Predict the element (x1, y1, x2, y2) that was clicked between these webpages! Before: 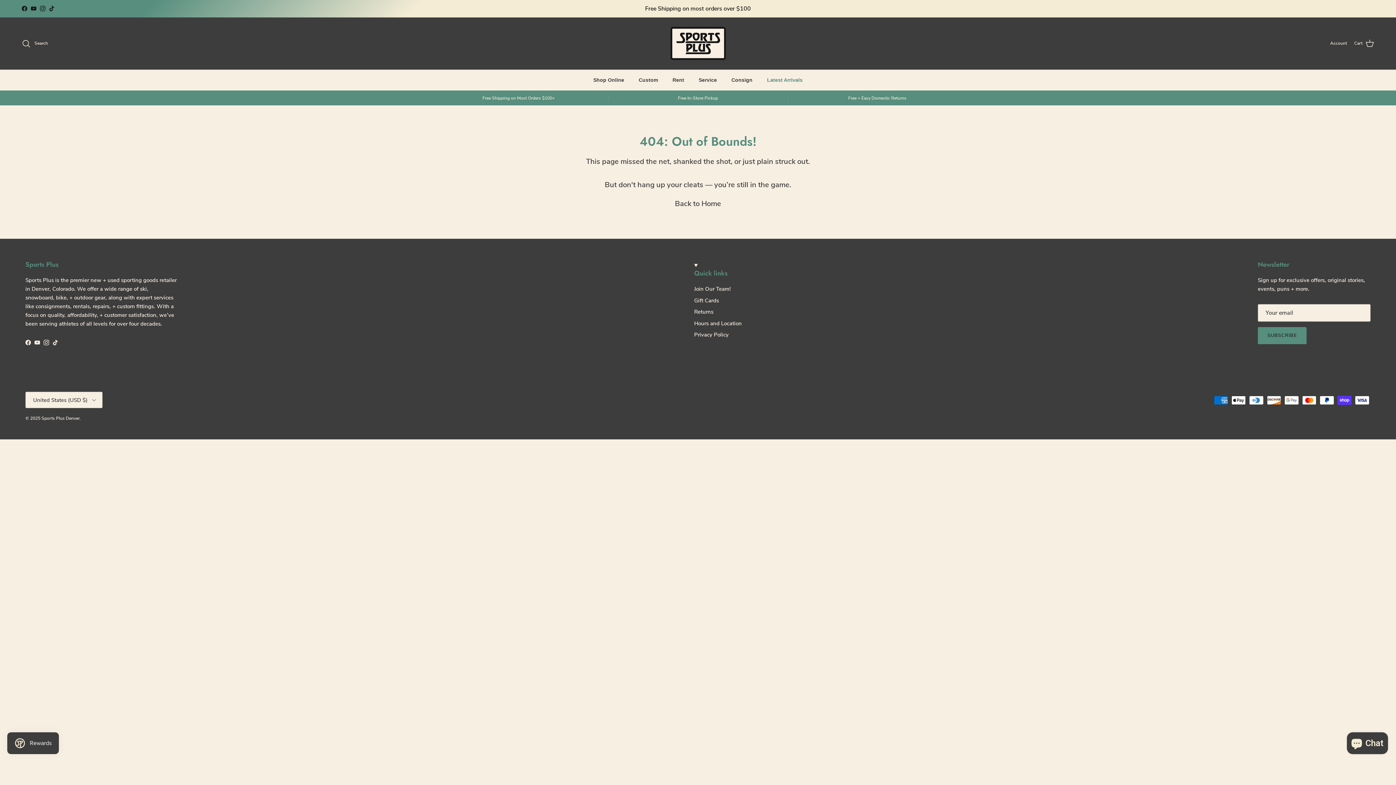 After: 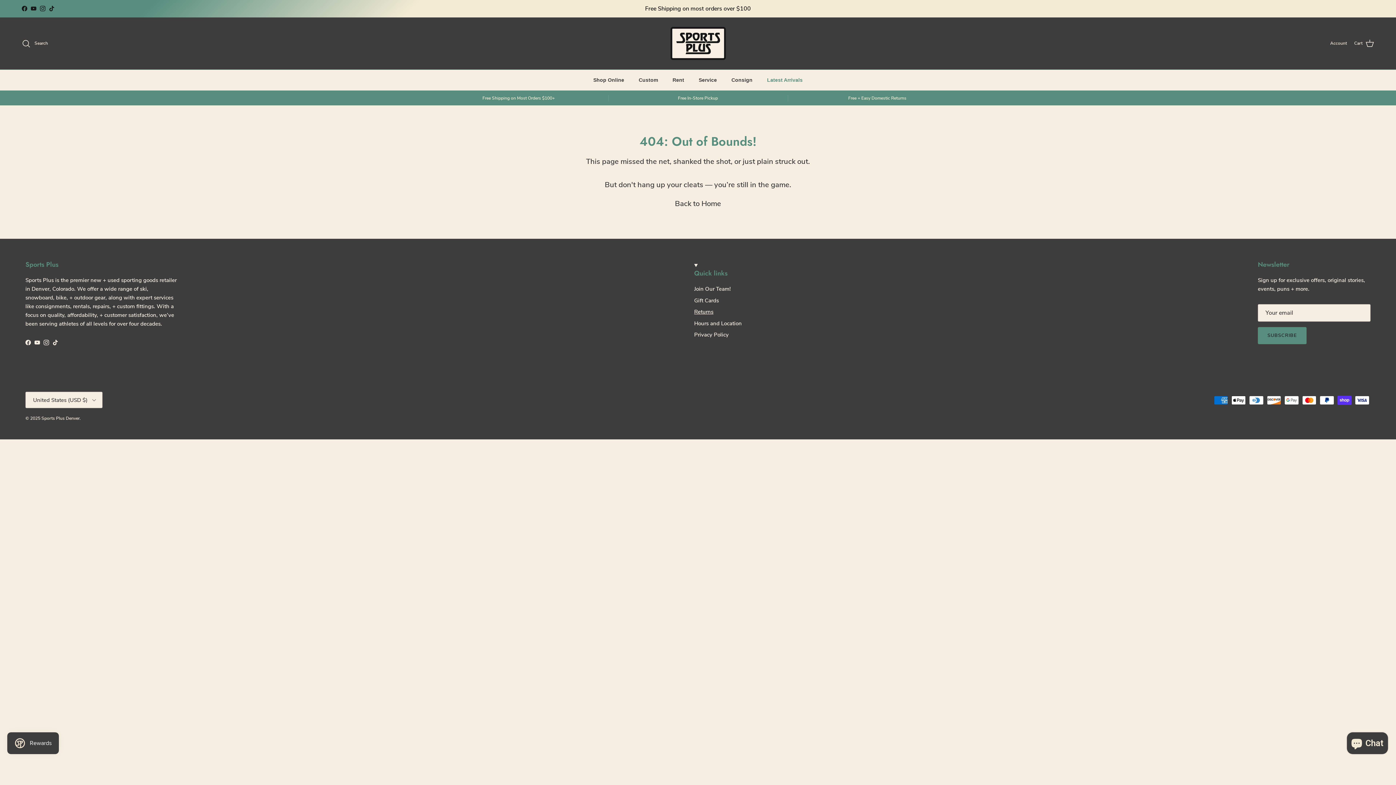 Action: bbox: (694, 308, 713, 315) label: Returns